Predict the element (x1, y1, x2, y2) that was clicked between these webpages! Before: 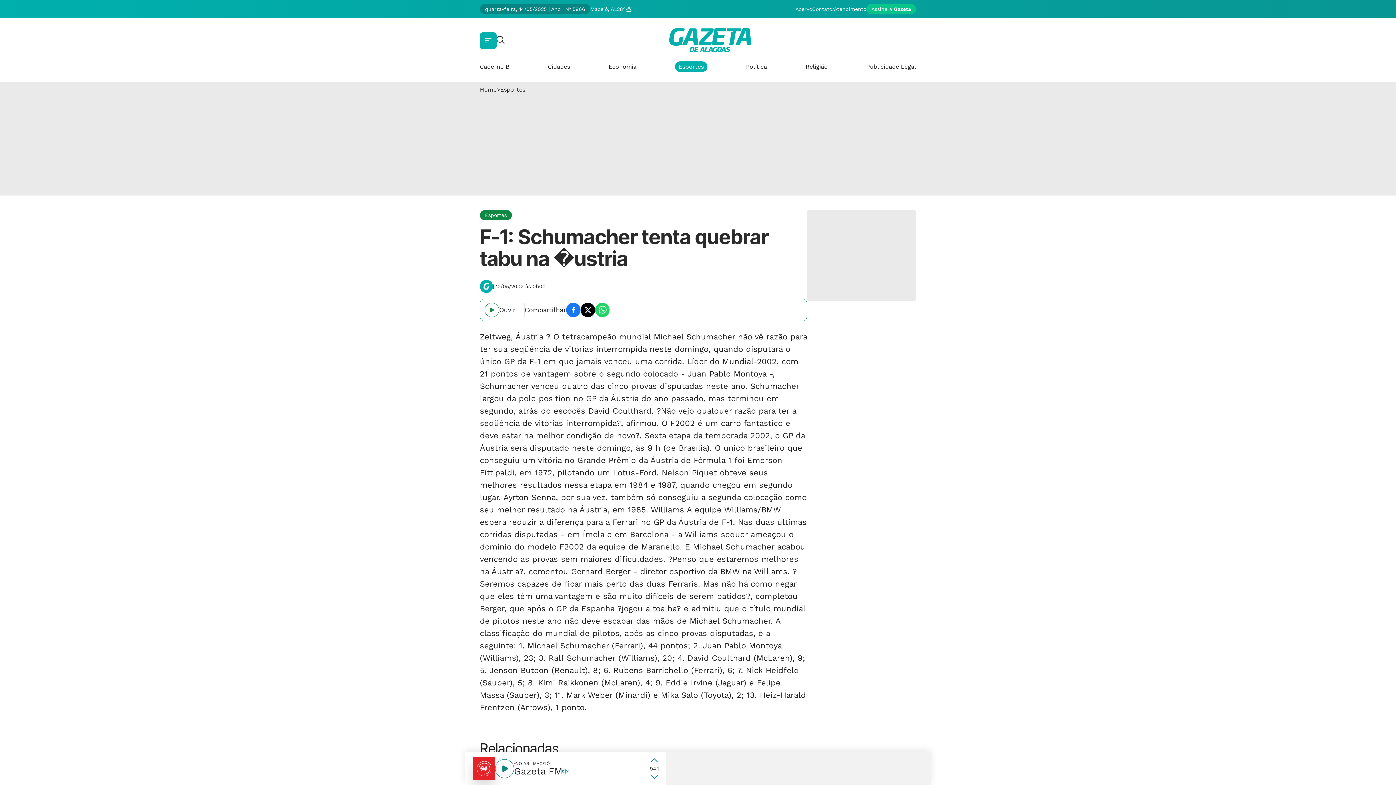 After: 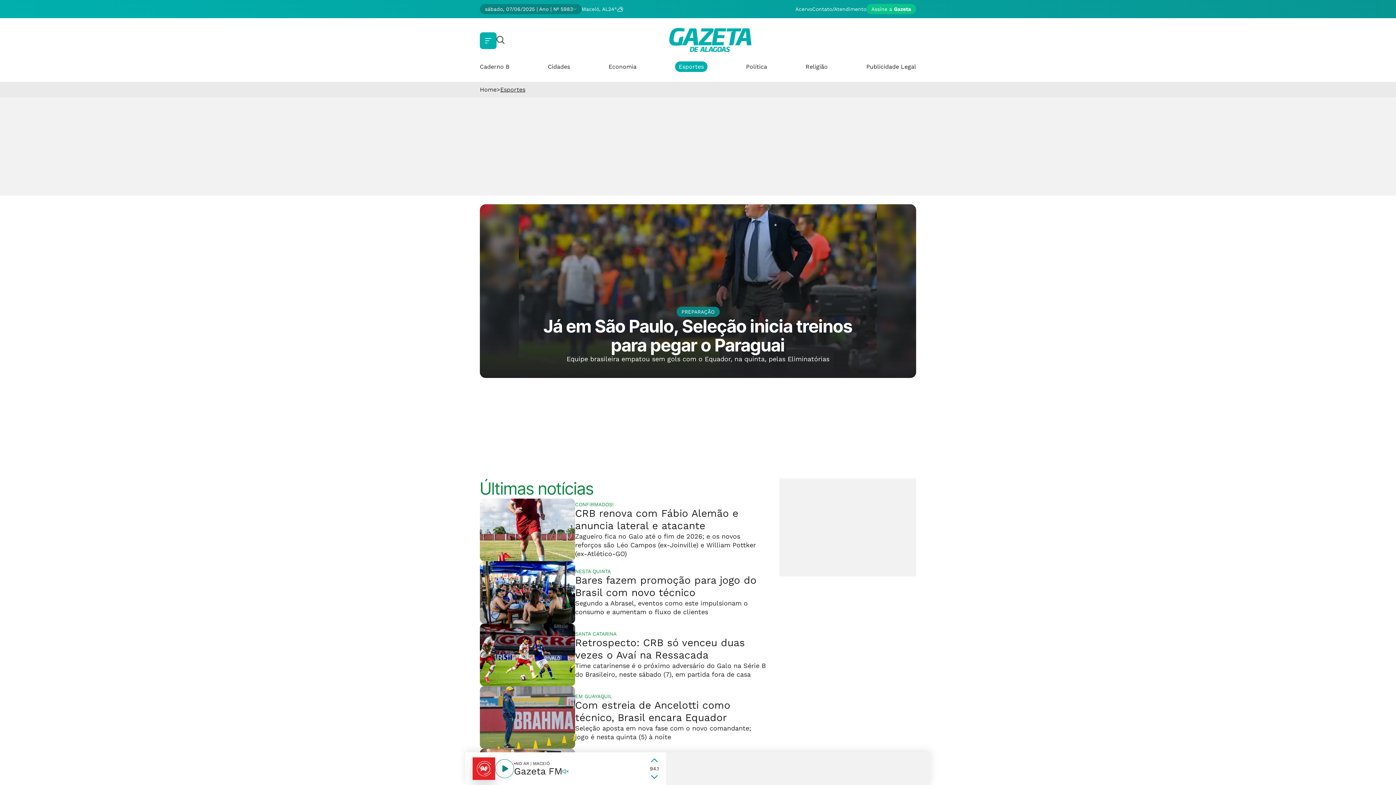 Action: label: Esportes bbox: (675, 61, 707, 72)